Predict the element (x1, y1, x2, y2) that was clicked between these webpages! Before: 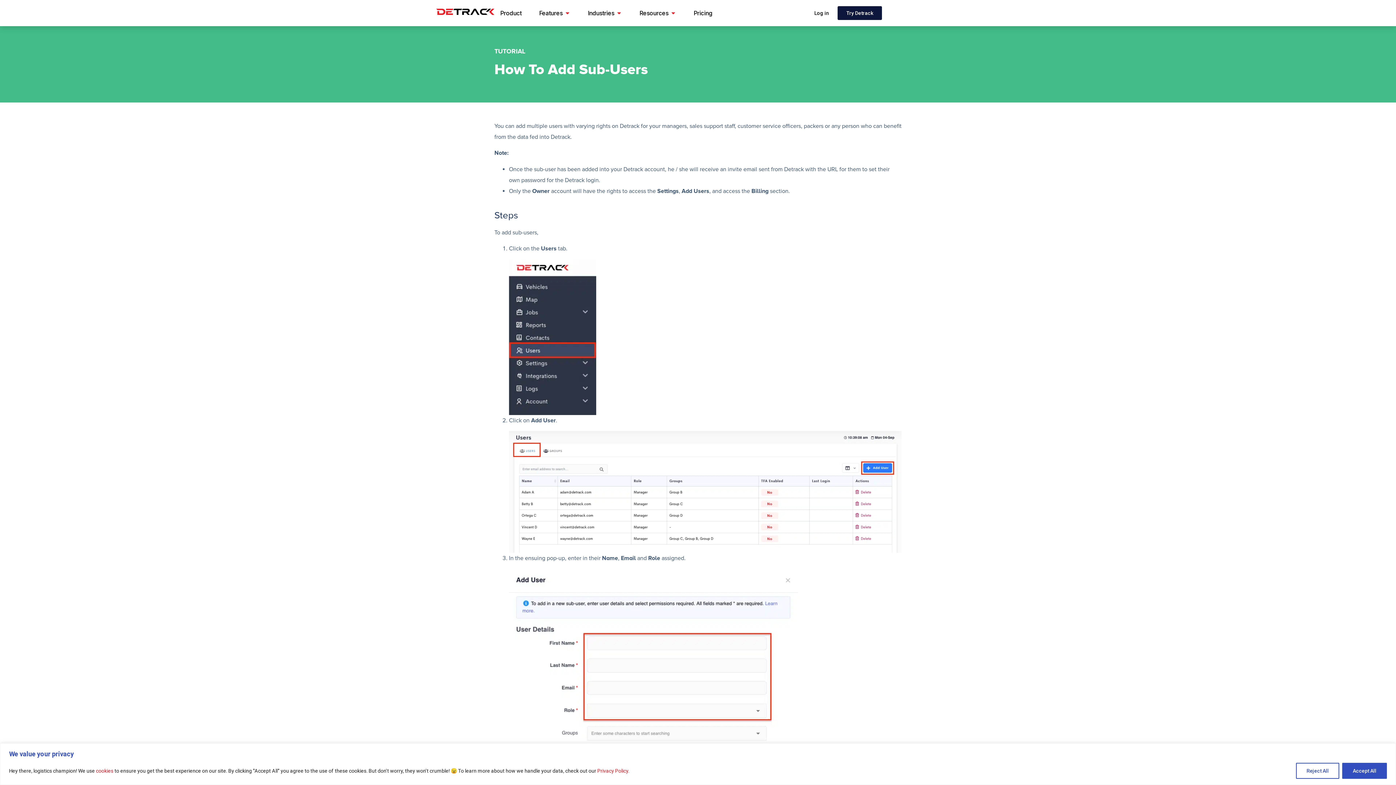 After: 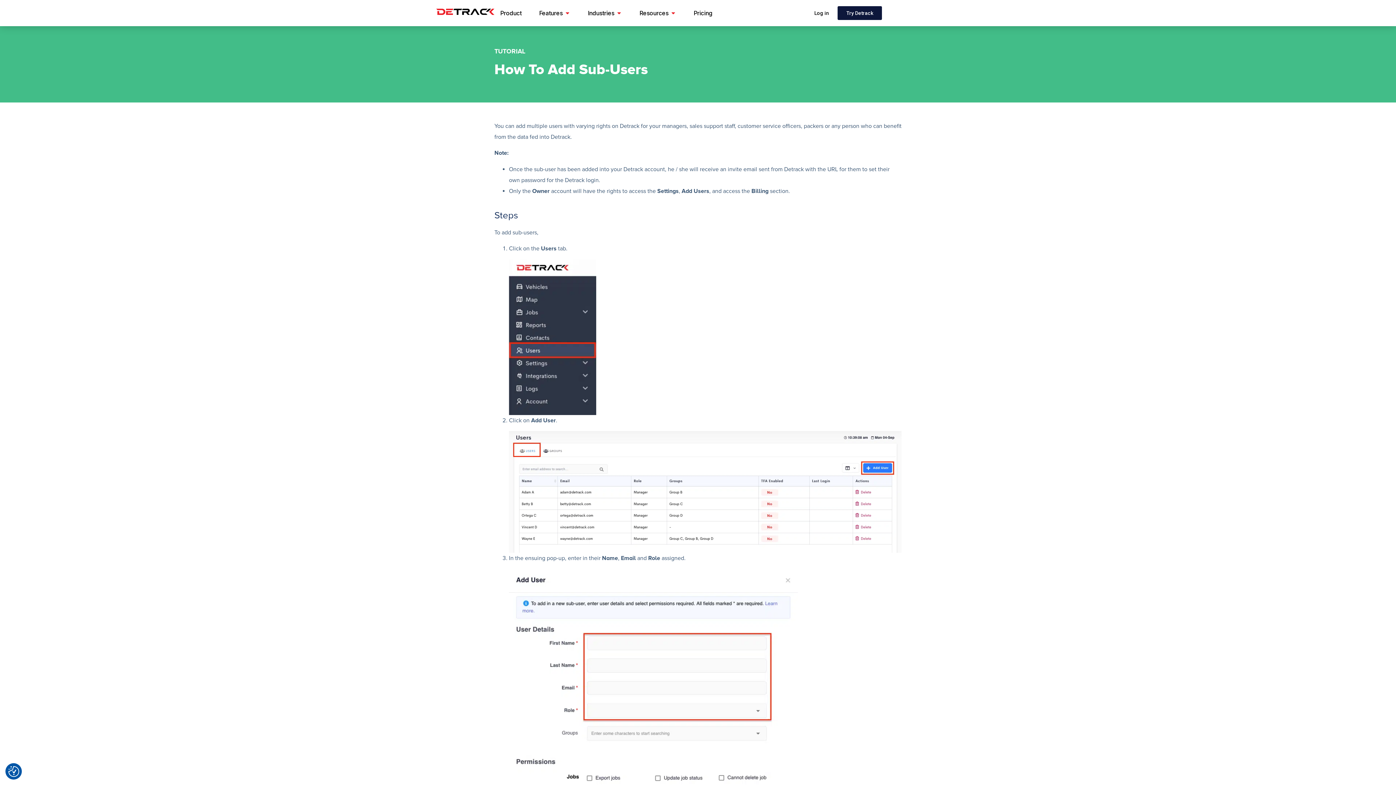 Action: label: Reject All bbox: (1296, 763, 1339, 779)